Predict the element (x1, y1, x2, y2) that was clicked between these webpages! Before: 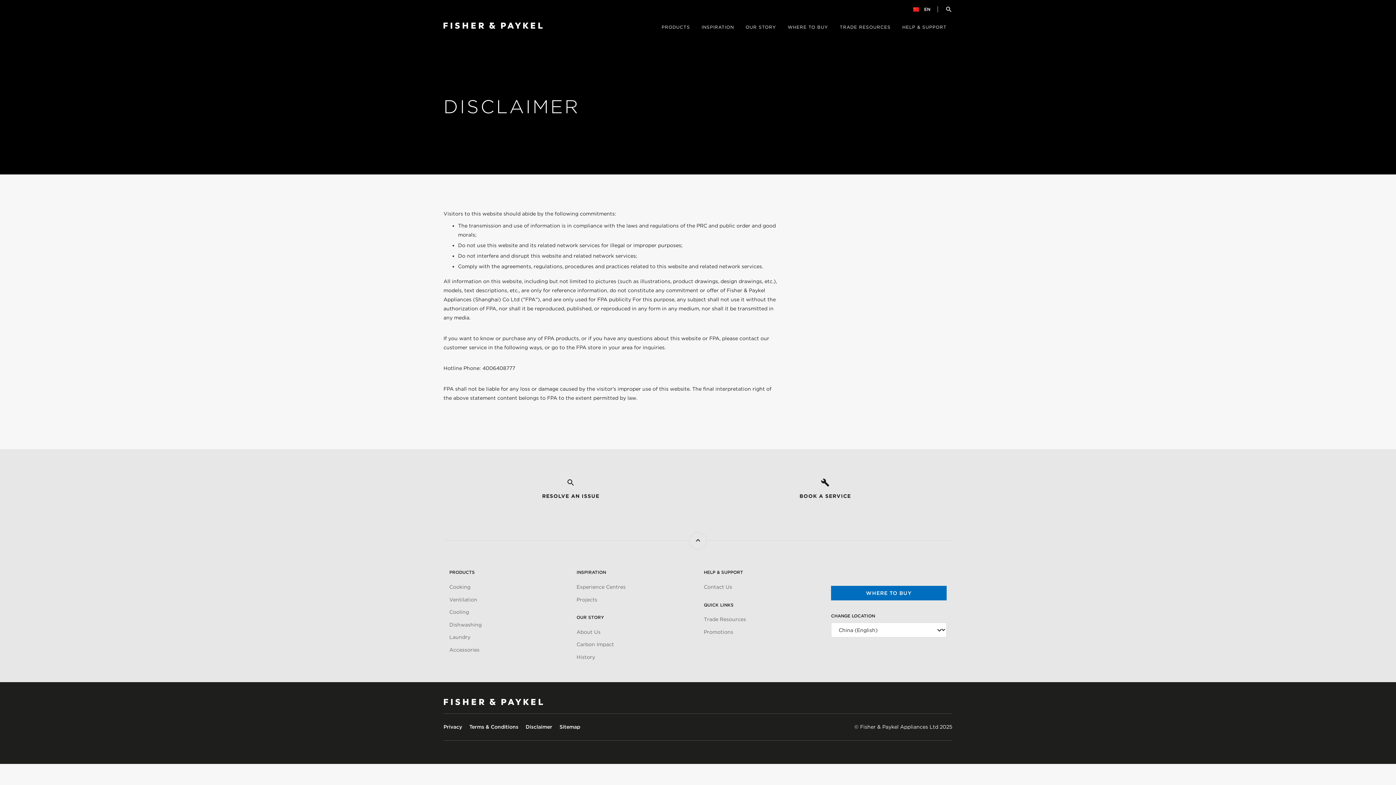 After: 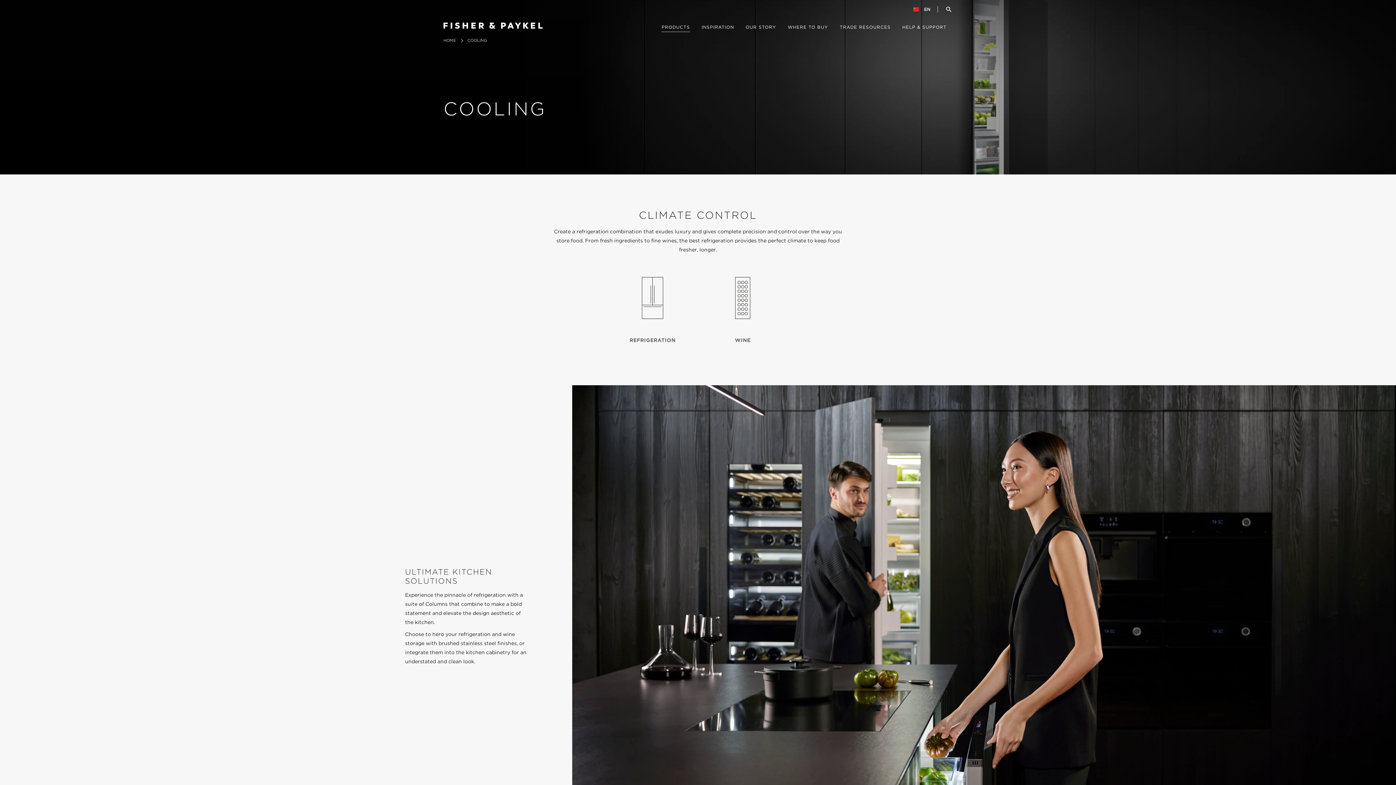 Action: label: Cooling bbox: (449, 609, 469, 615)